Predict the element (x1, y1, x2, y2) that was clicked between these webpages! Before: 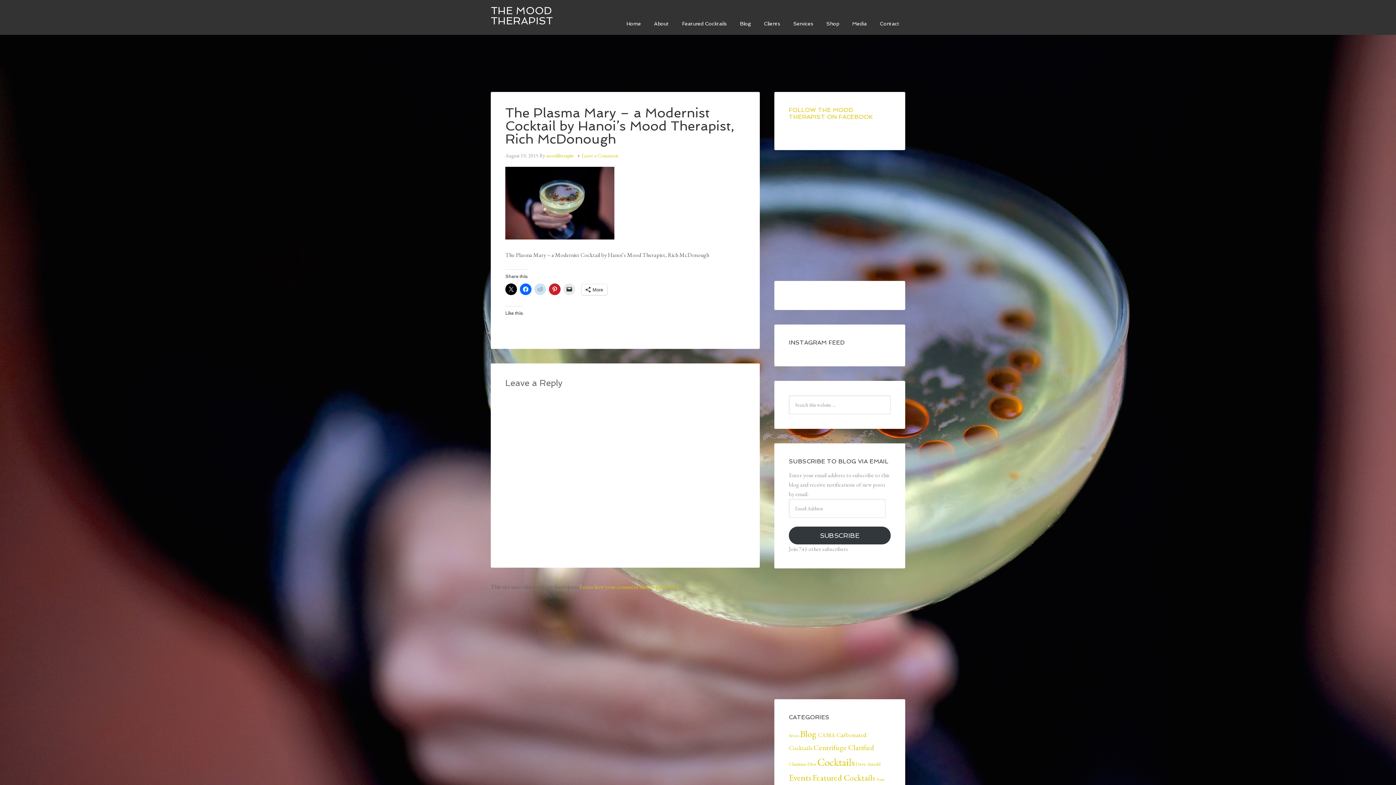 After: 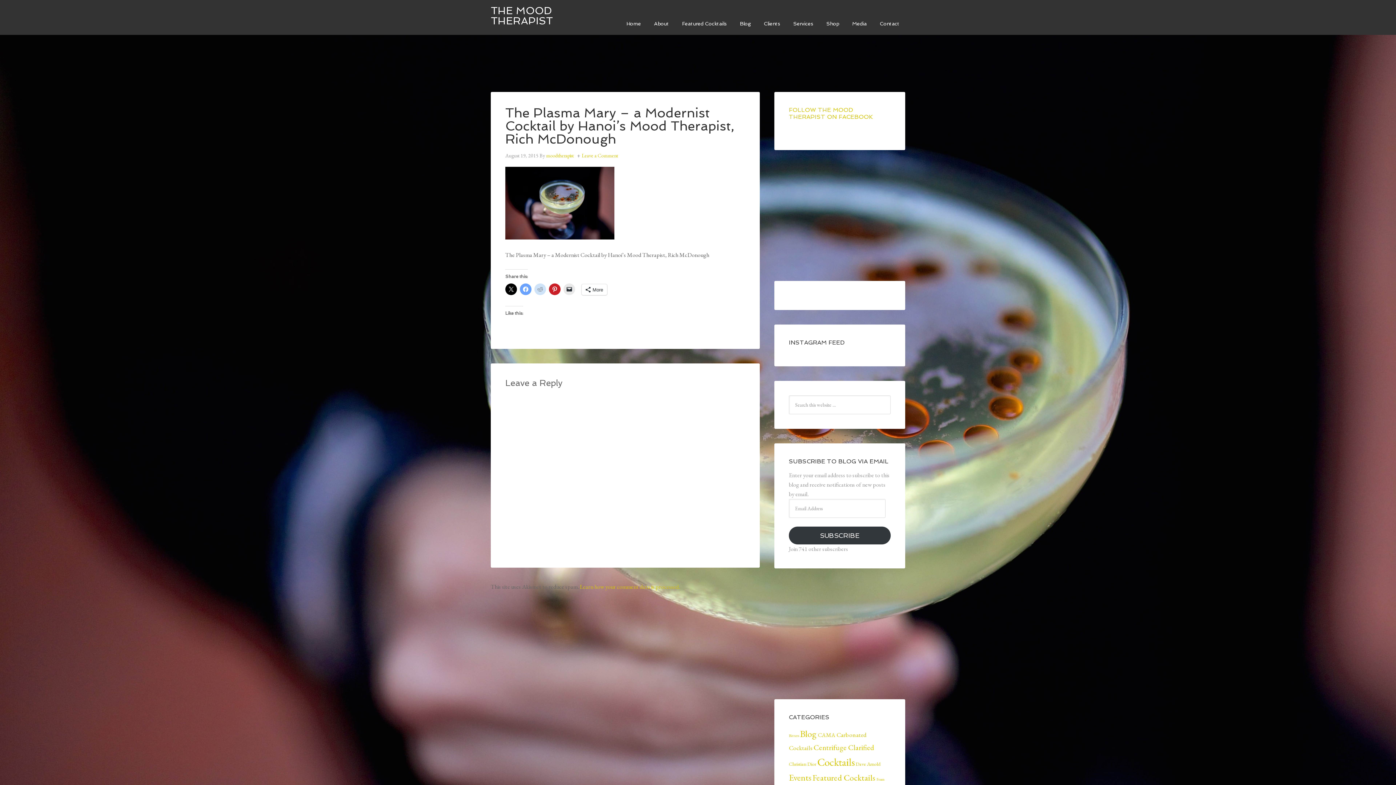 Action: bbox: (520, 283, 531, 295)